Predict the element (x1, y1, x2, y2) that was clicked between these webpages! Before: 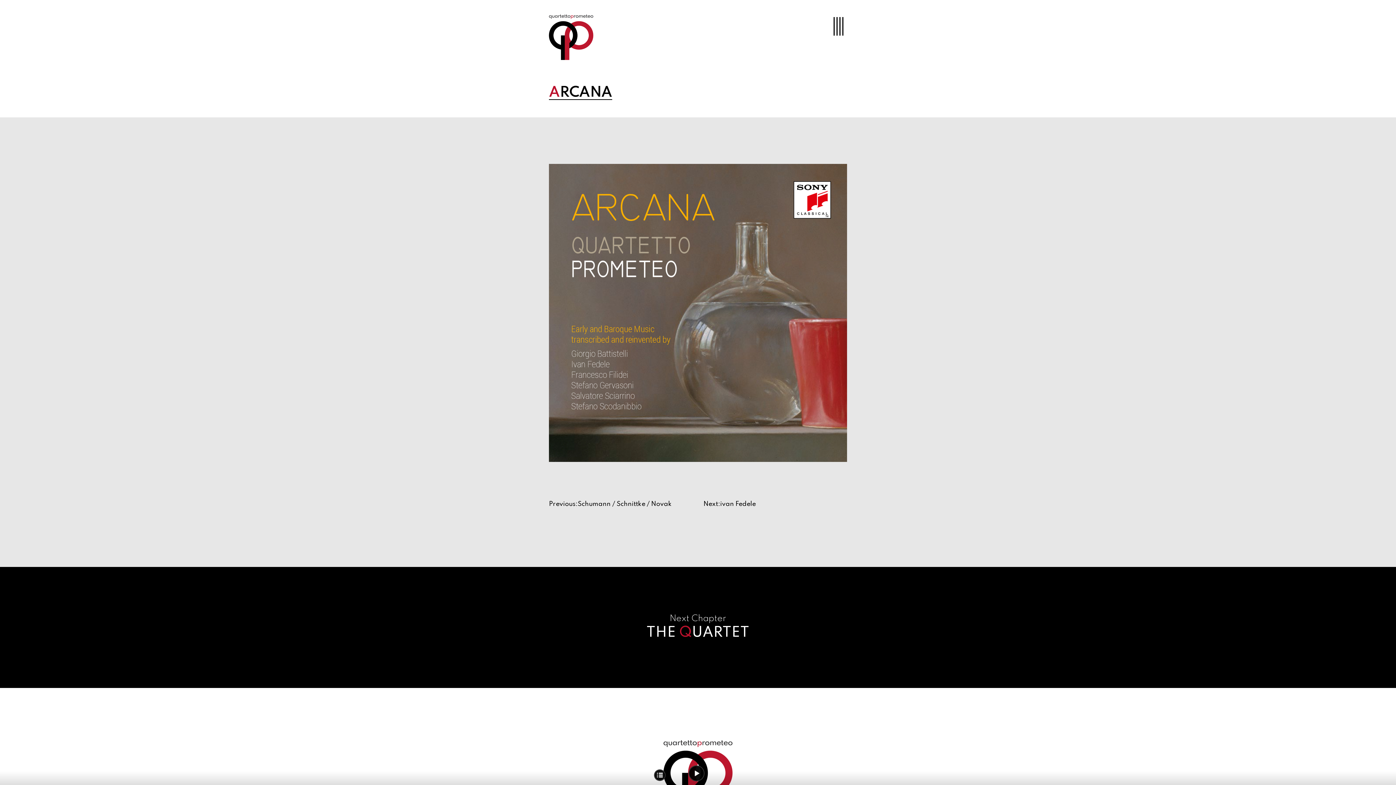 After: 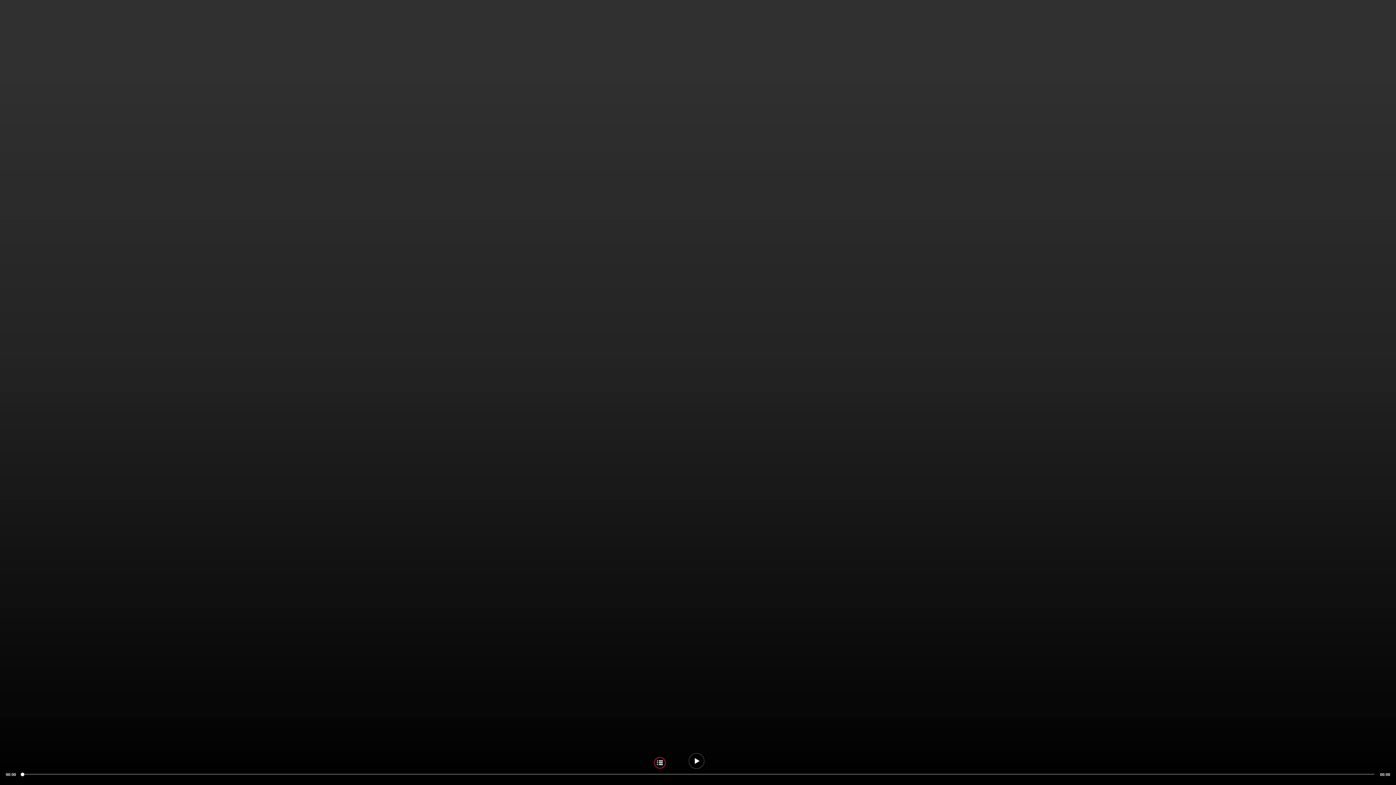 Action: bbox: (656, 772, 663, 779) label: Playlist